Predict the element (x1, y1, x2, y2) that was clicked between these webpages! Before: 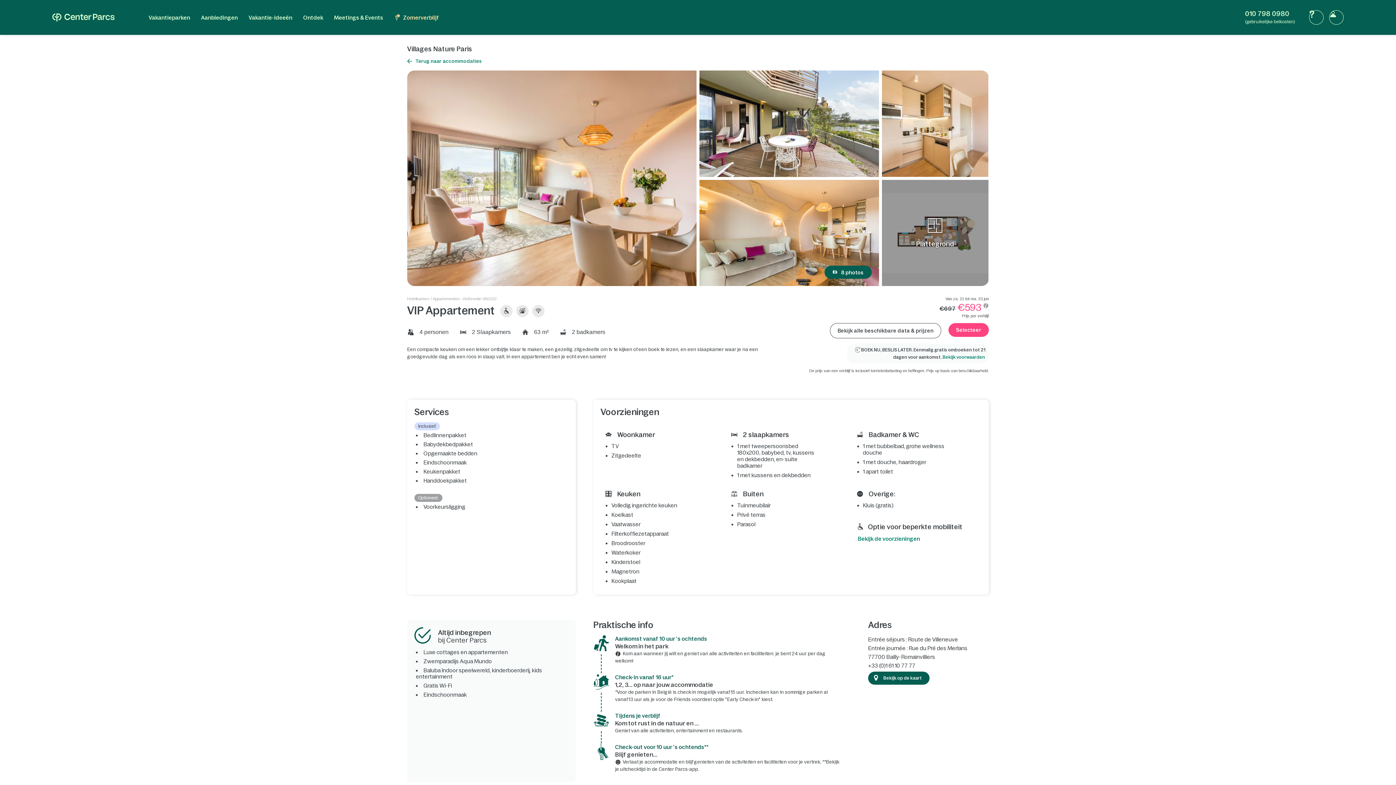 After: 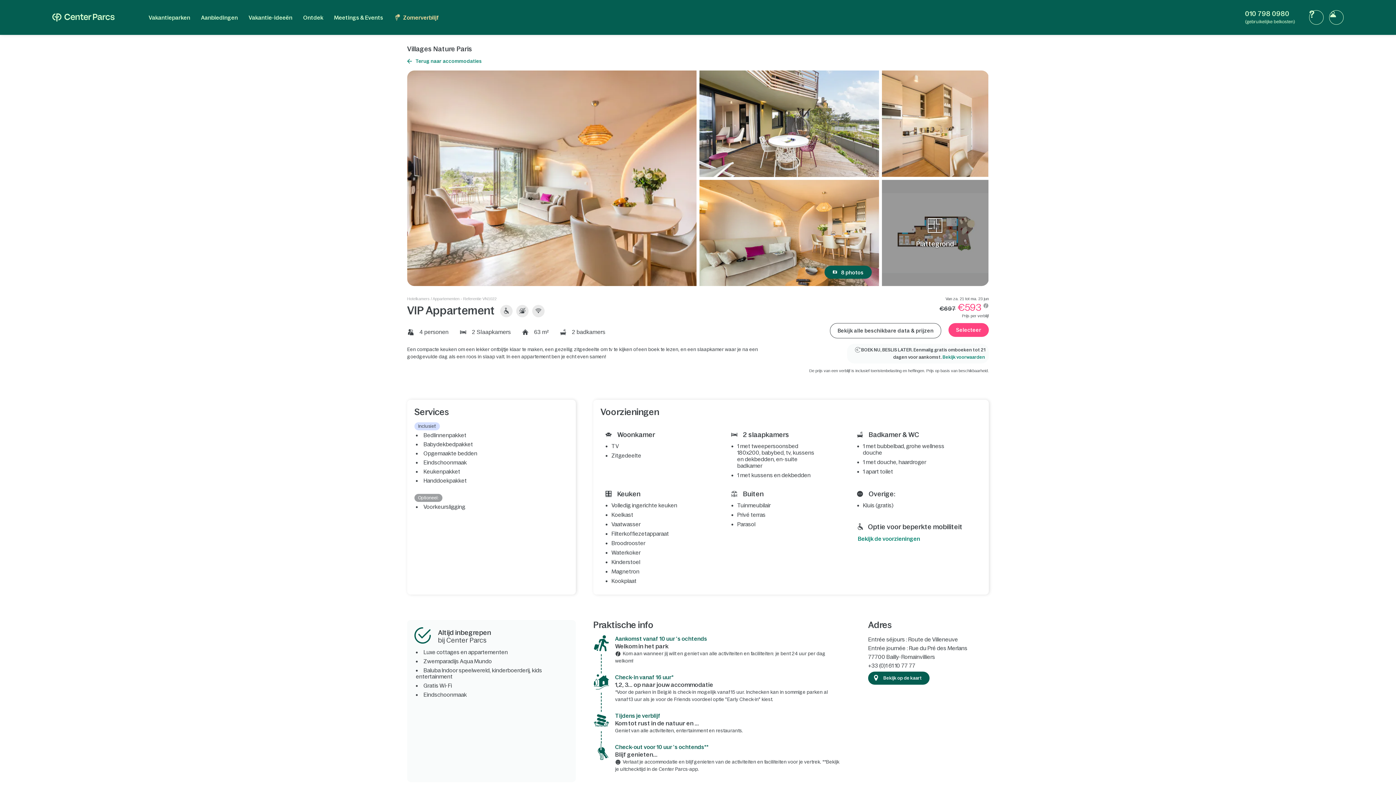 Action: bbox: (942, 355, 985, 360) label: Bekijk voorwaarden